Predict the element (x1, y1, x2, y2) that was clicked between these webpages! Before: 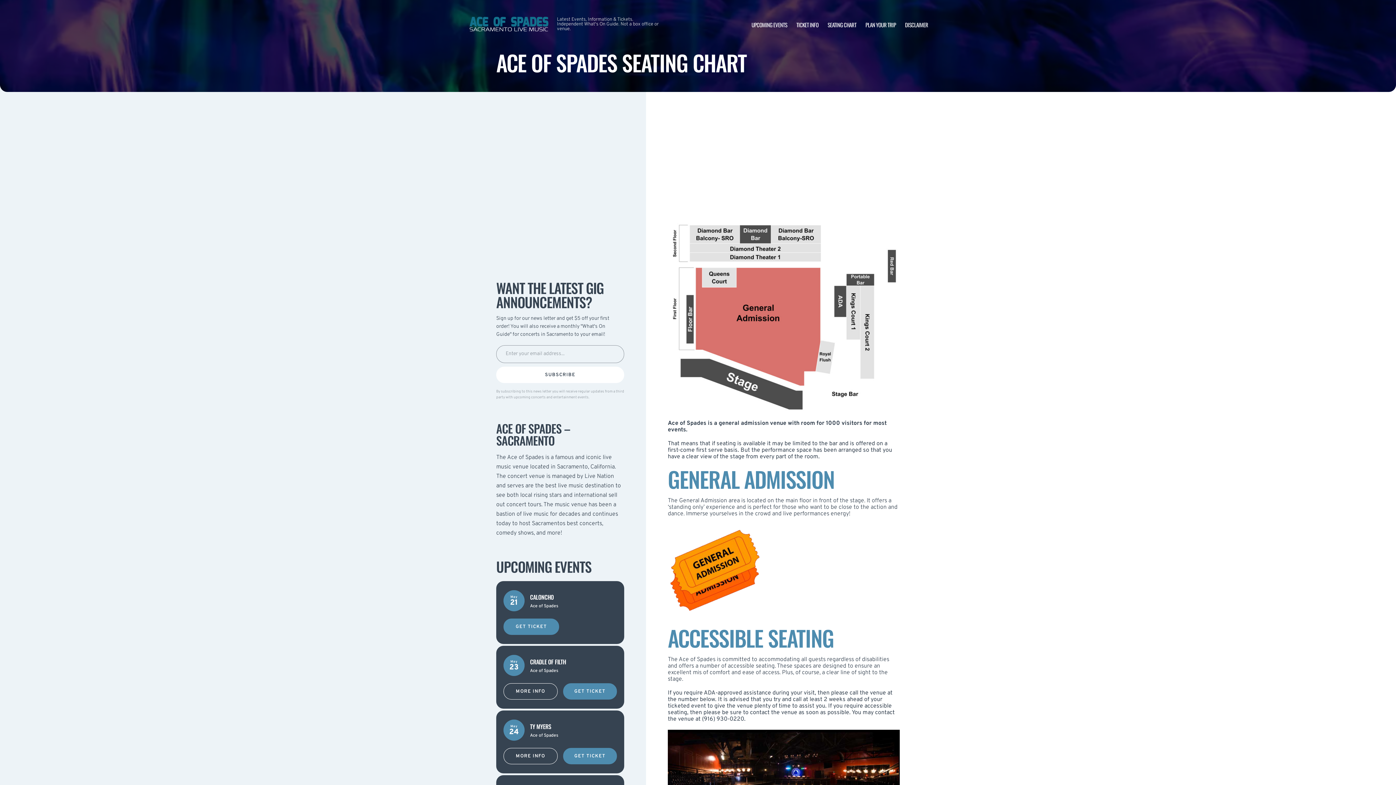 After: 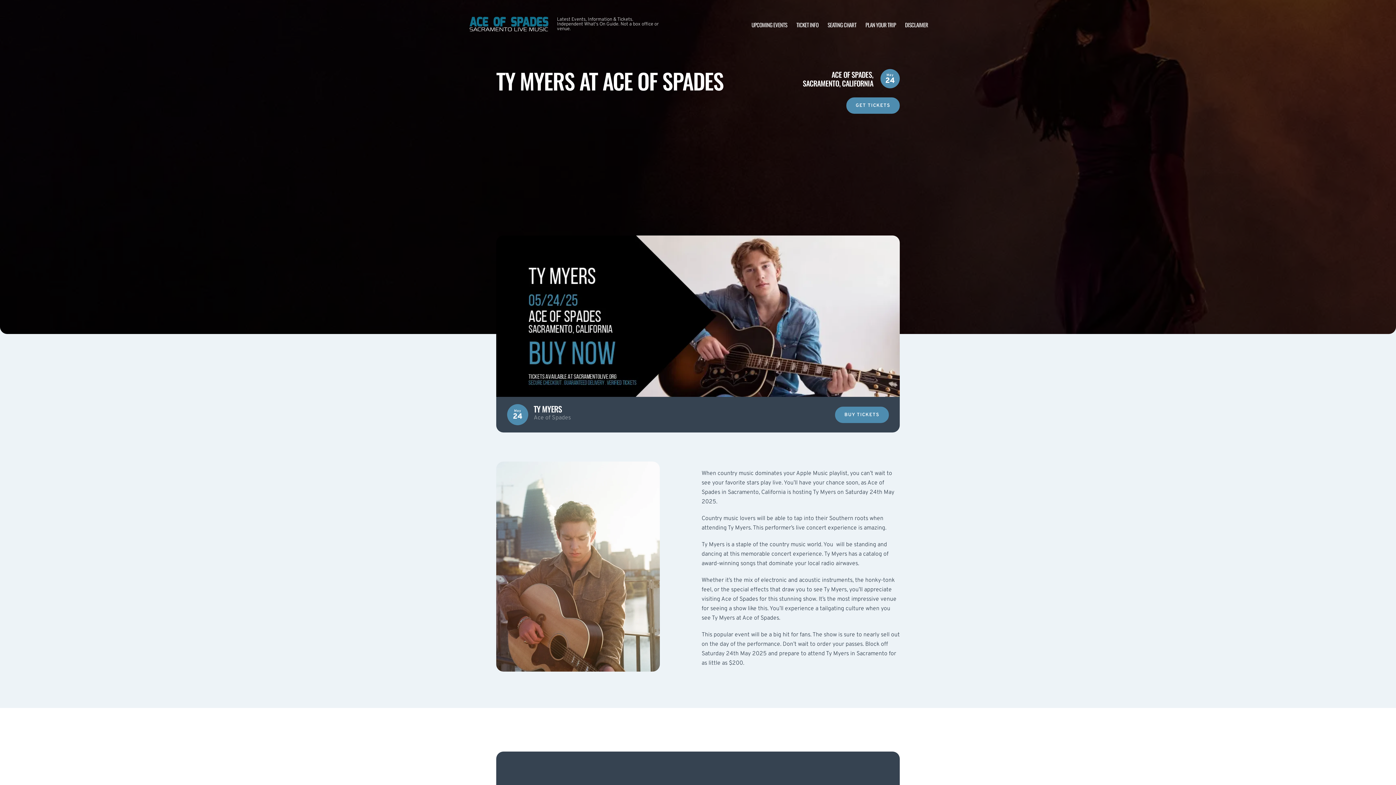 Action: label: MORE INFO bbox: (503, 748, 557, 764)